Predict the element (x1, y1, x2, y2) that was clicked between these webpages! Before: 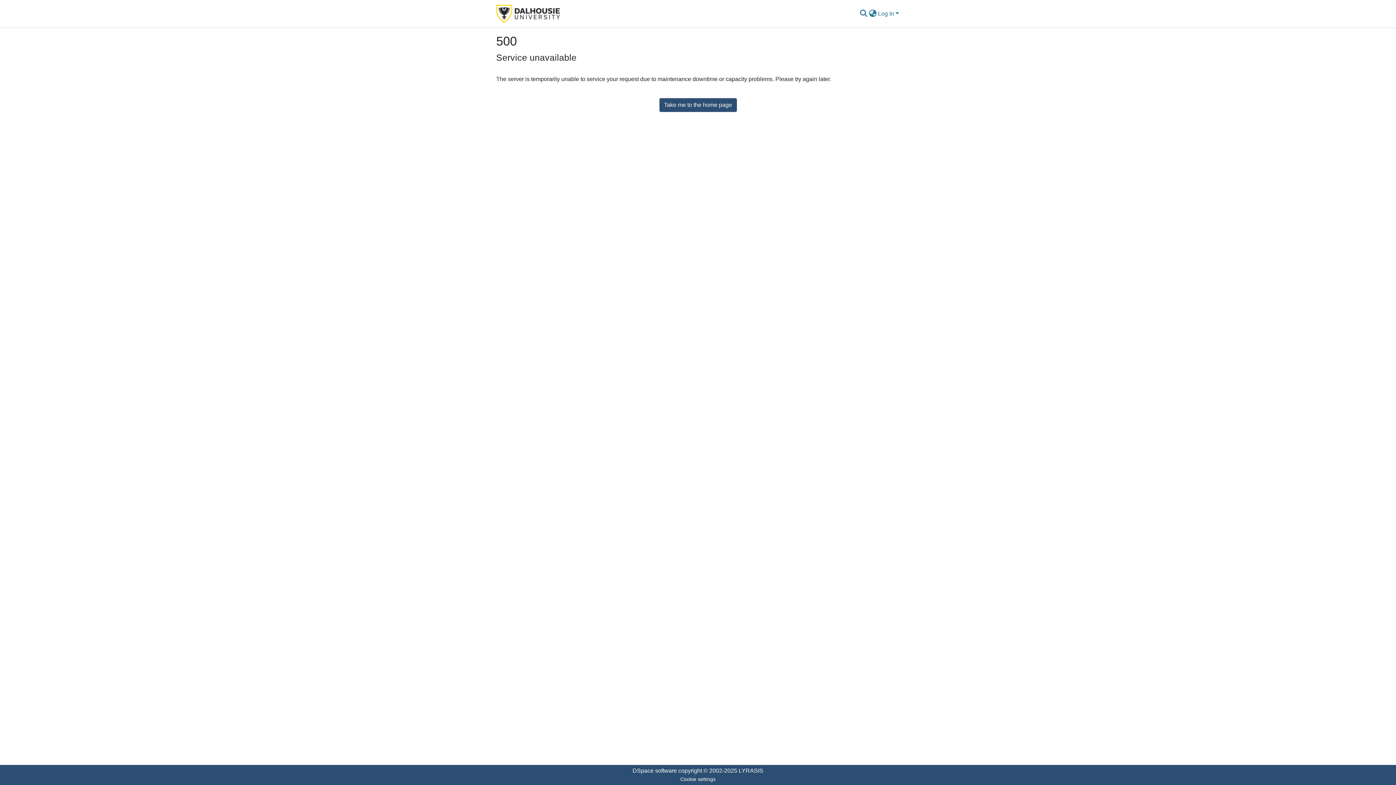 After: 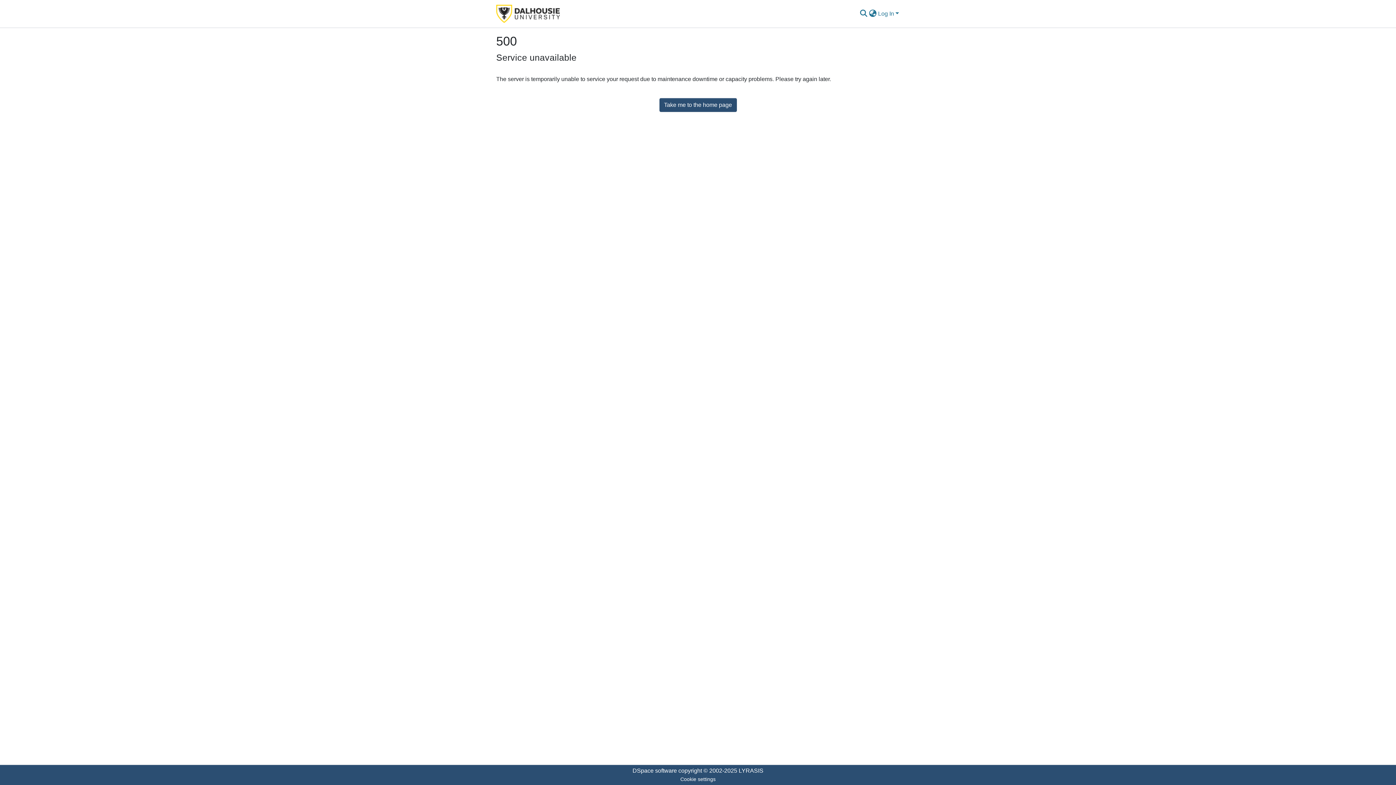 Action: bbox: (496, 2, 560, 24)